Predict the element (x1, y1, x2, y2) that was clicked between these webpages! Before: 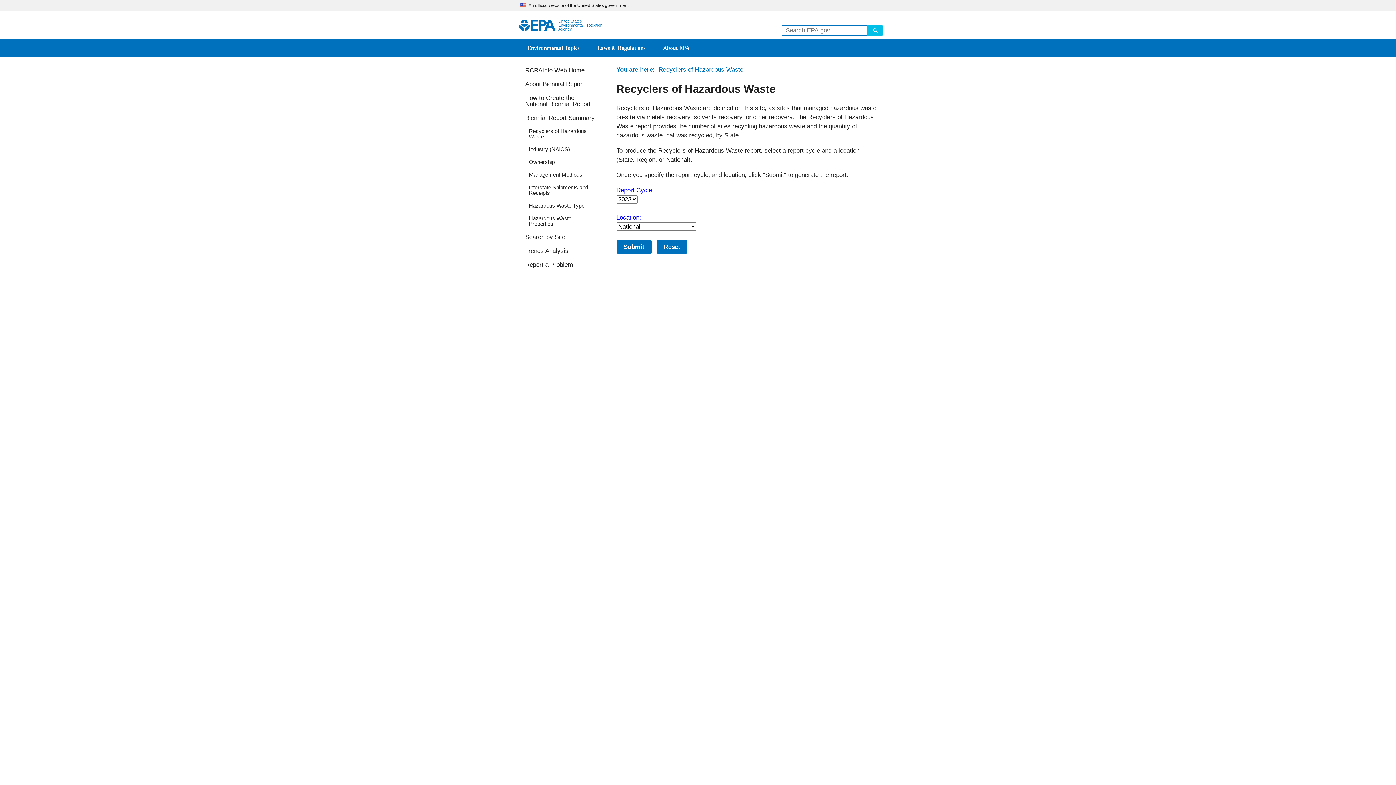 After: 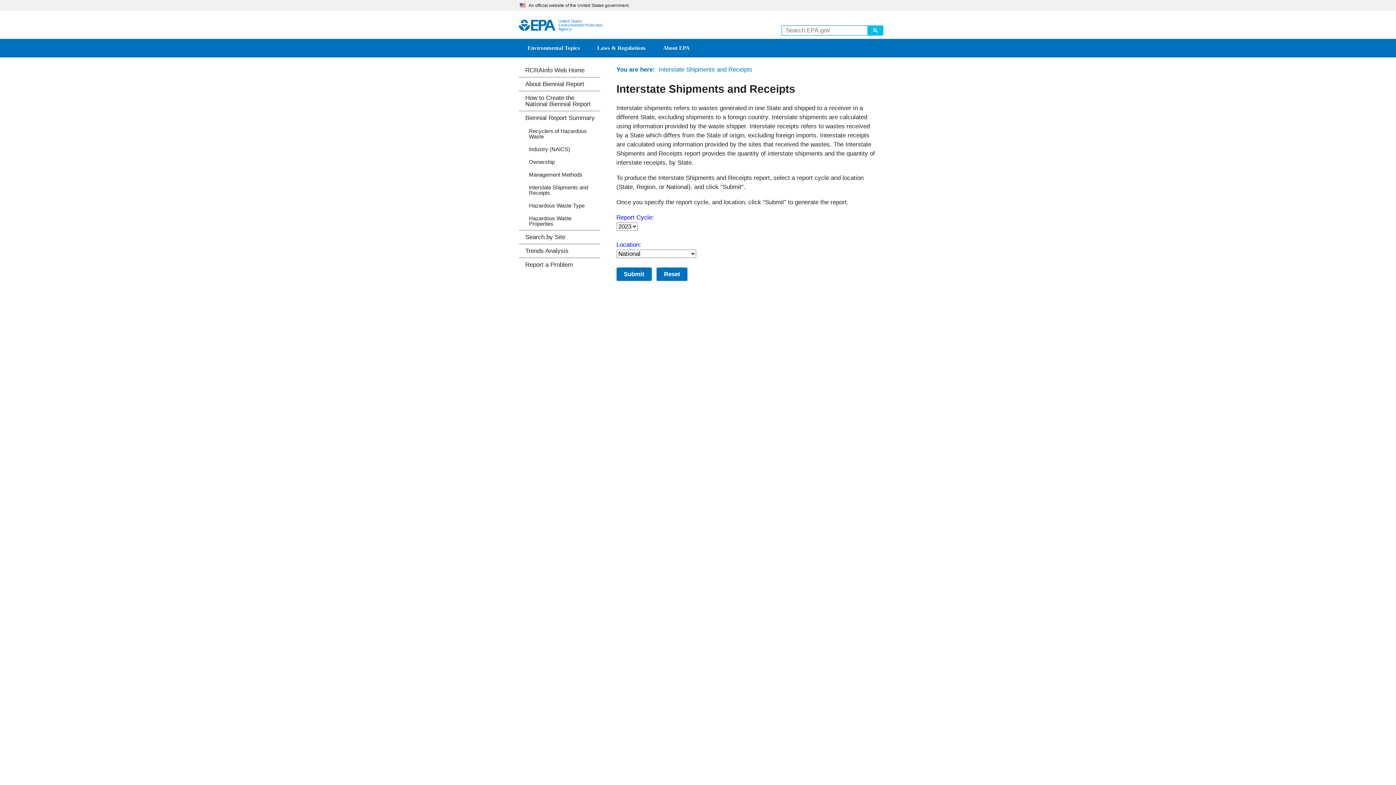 Action: bbox: (518, 180, 600, 199) label: Interstate Shipments and Receipts